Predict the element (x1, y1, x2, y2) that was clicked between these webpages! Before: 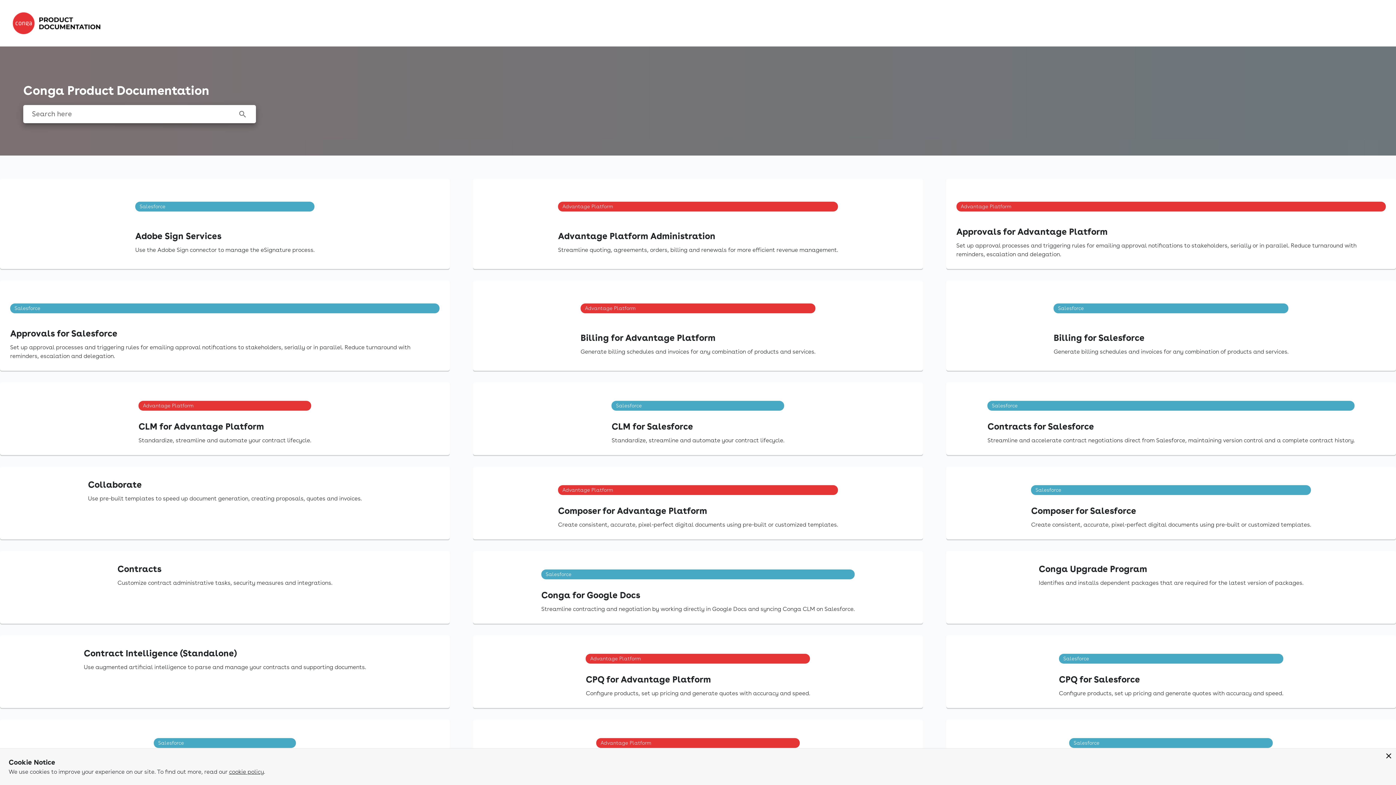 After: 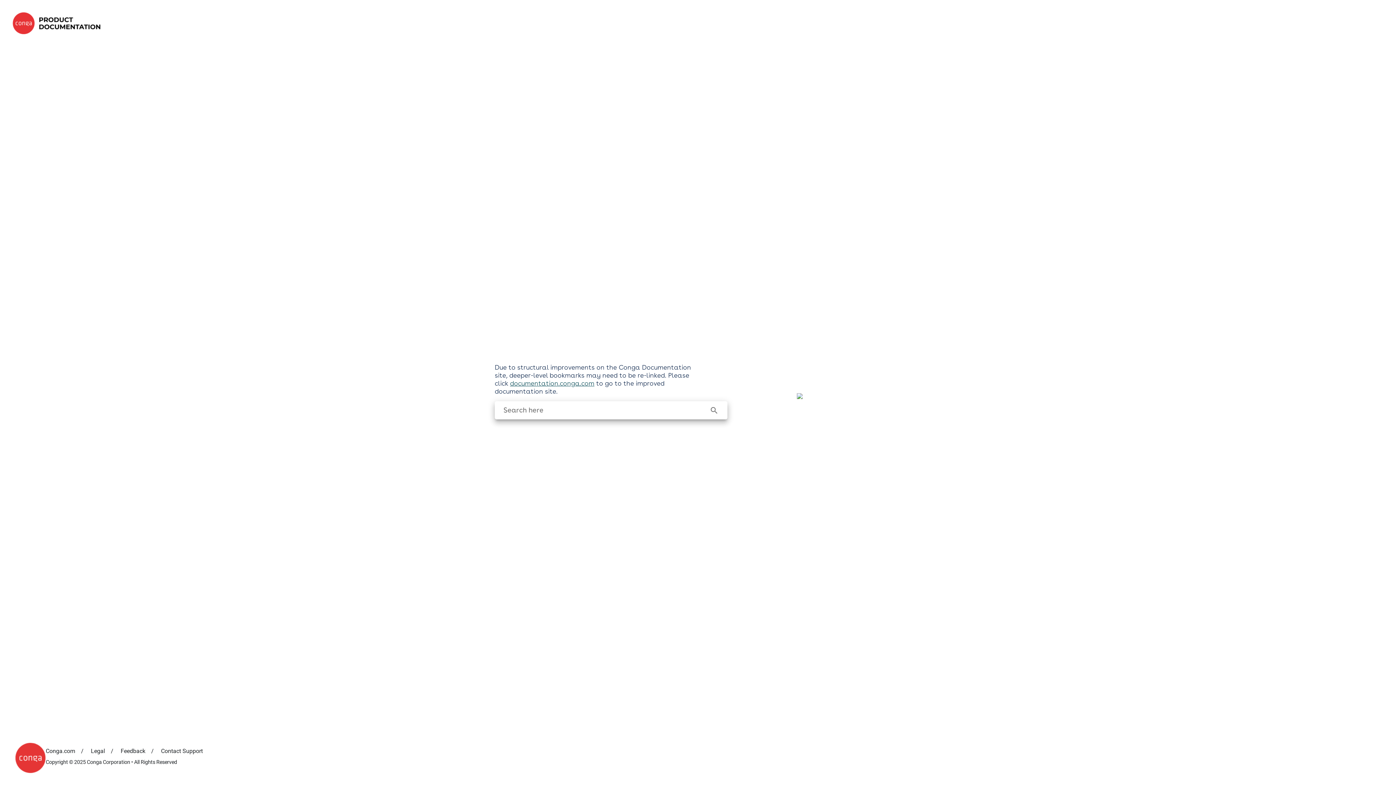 Action: bbox: (473, 280, 923, 370) label: Billing for Advantage Platform

Generate billing schedules and invoices for any combination of products and services.